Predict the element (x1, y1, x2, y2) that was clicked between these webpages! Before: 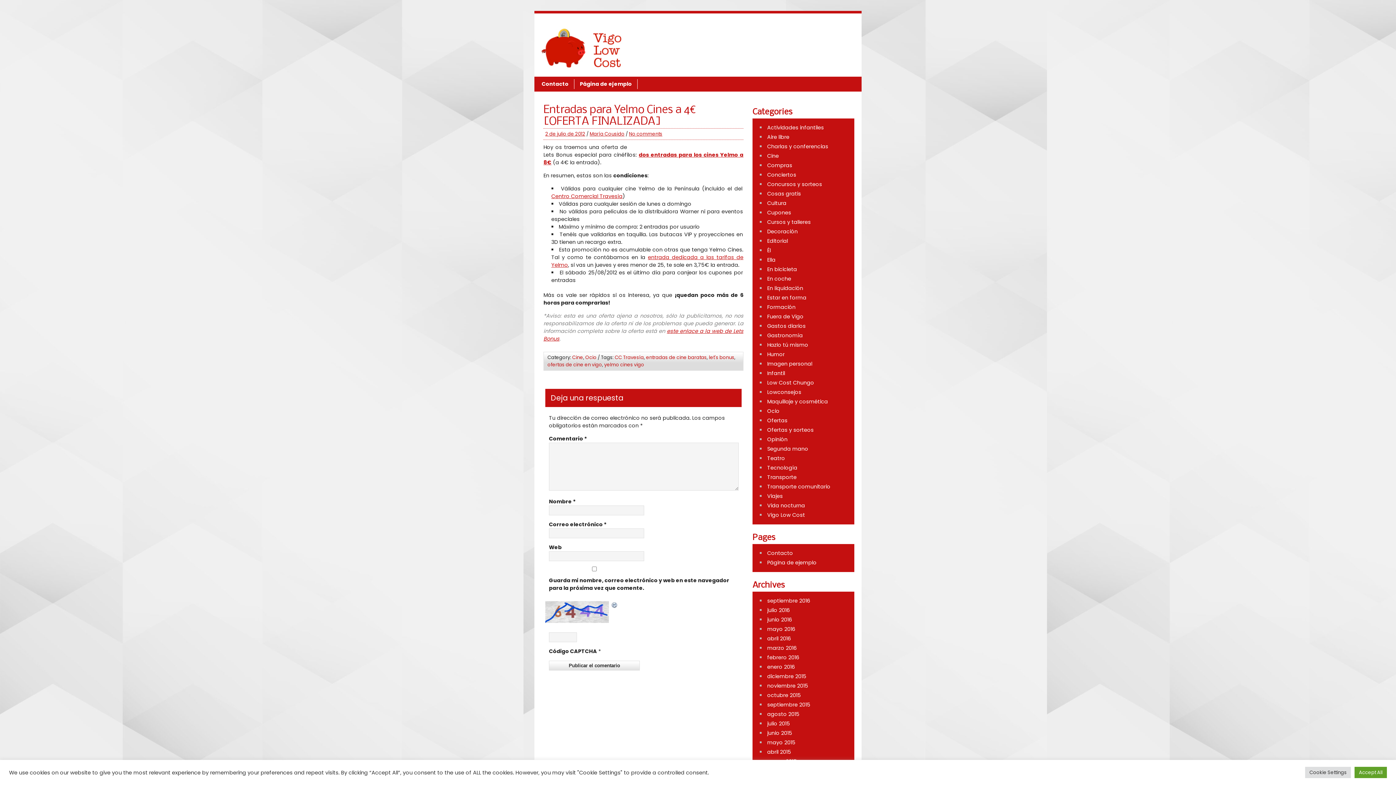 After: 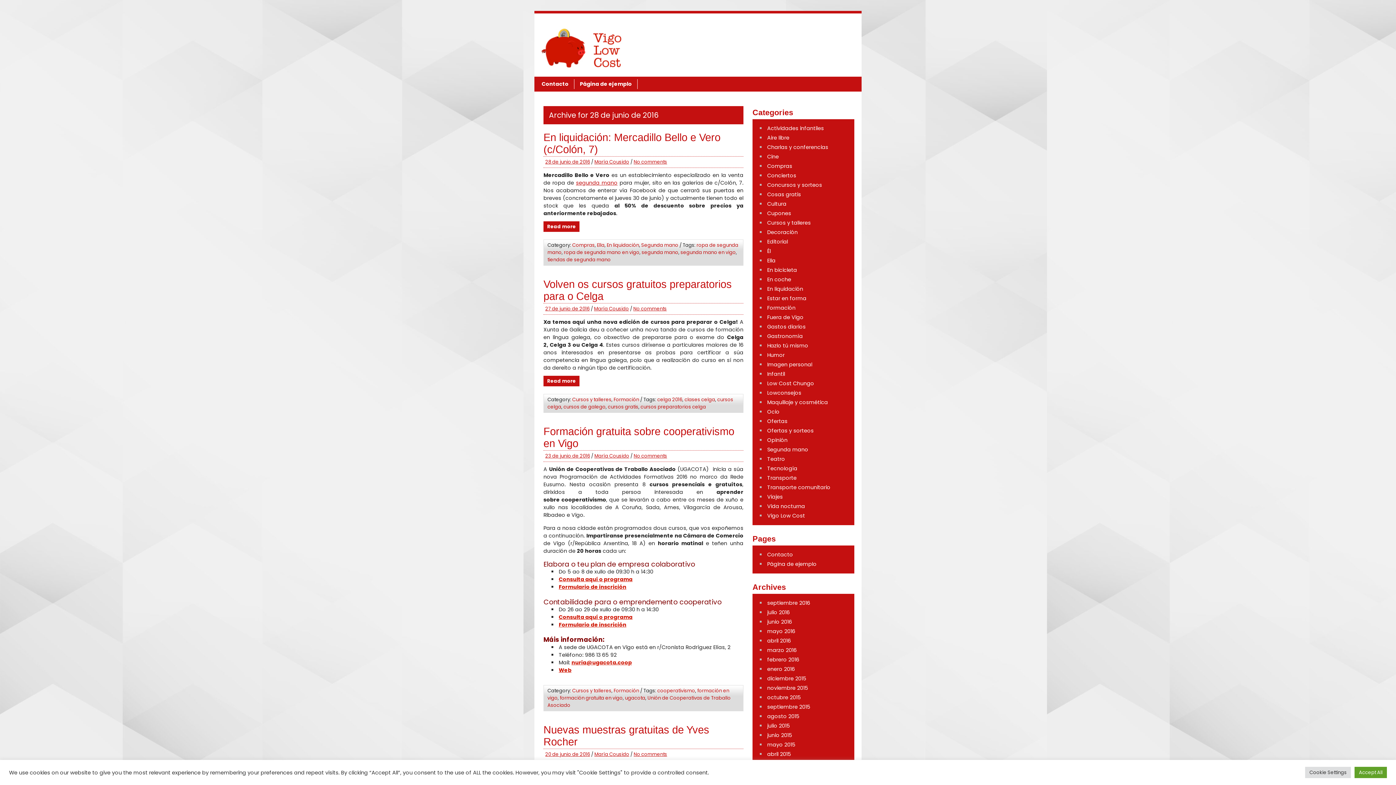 Action: bbox: (767, 616, 792, 623) label: junio 2016